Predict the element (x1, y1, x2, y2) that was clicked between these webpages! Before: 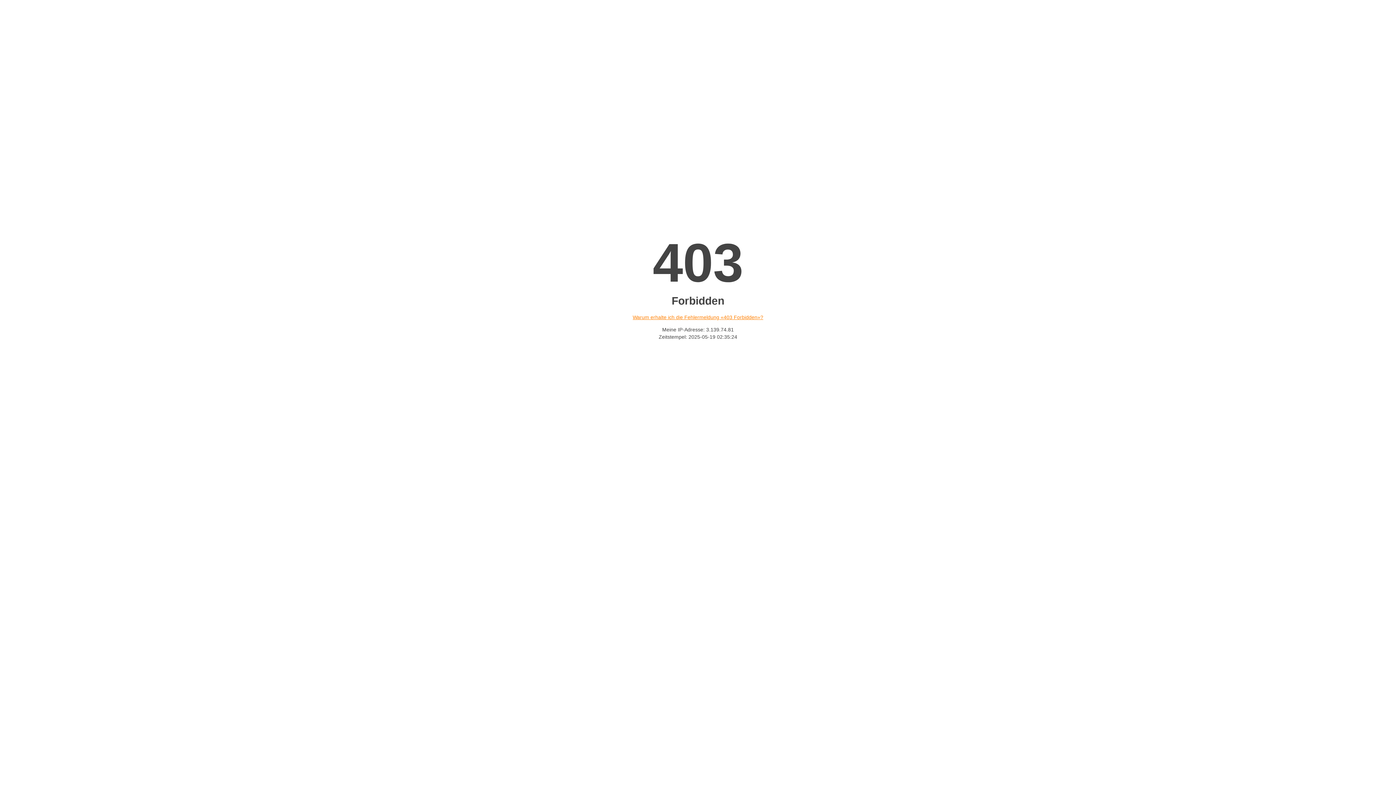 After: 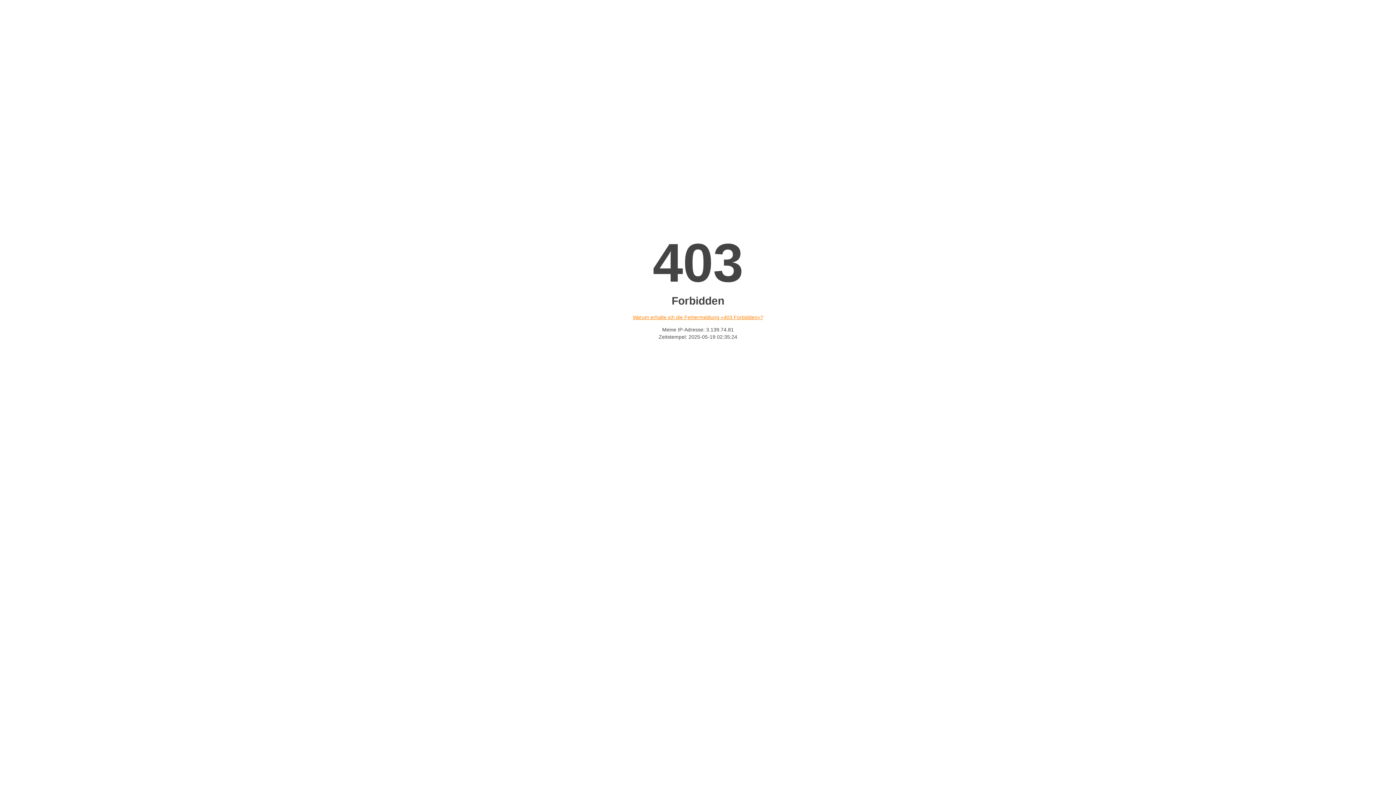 Action: bbox: (632, 314, 763, 320) label: Warum erhalte ich die Fehlermeldung «403 Forbidden»?